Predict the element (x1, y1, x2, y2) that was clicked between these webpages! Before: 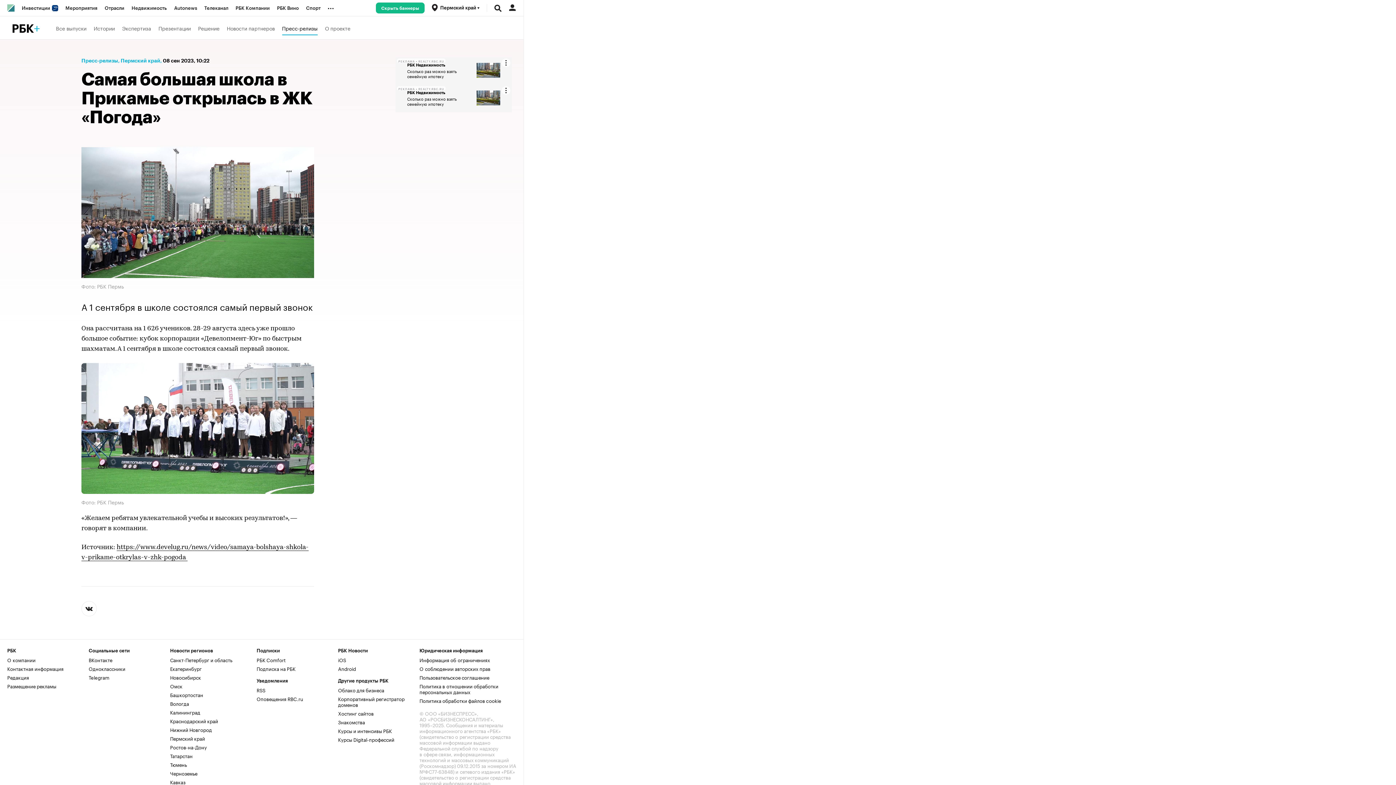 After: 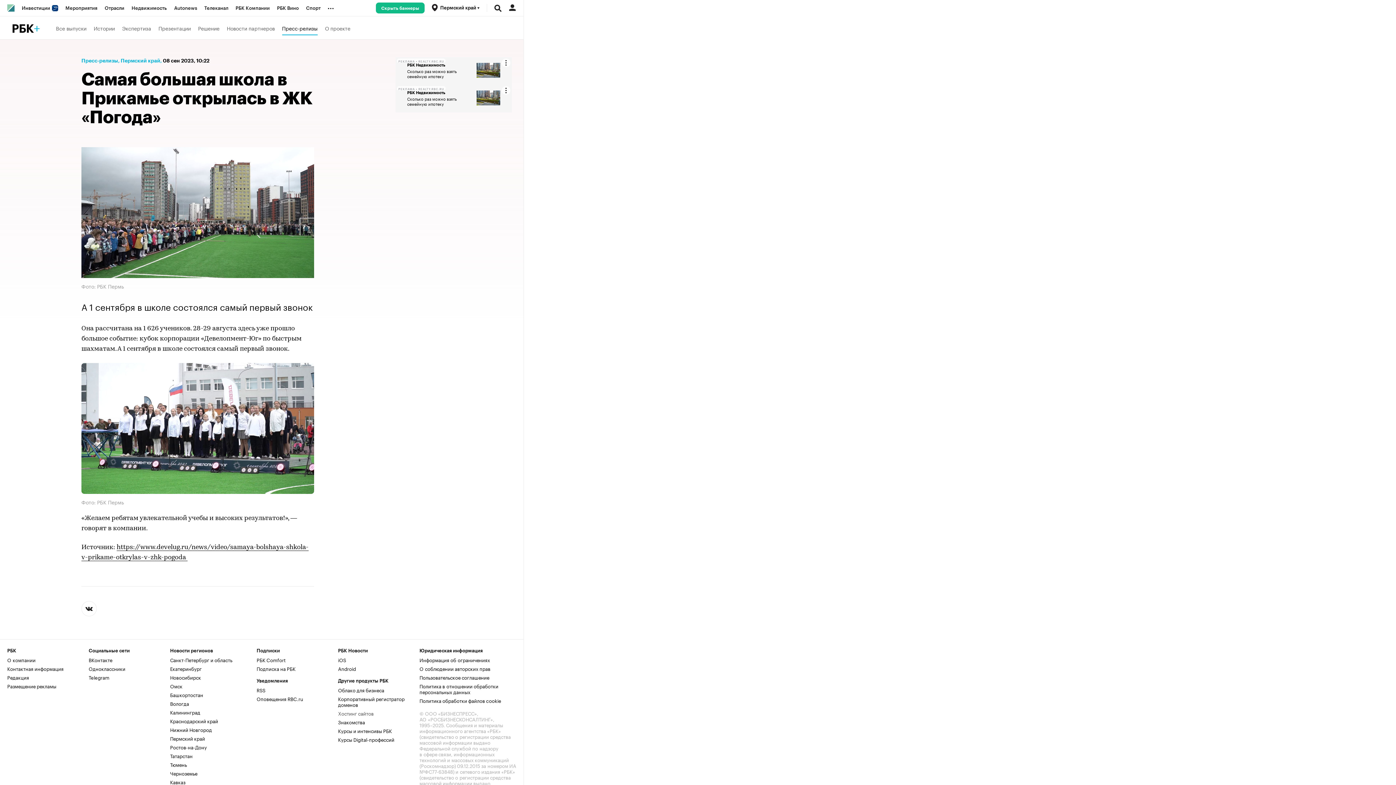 Action: bbox: (338, 709, 373, 717) label: Хостинг сайтов